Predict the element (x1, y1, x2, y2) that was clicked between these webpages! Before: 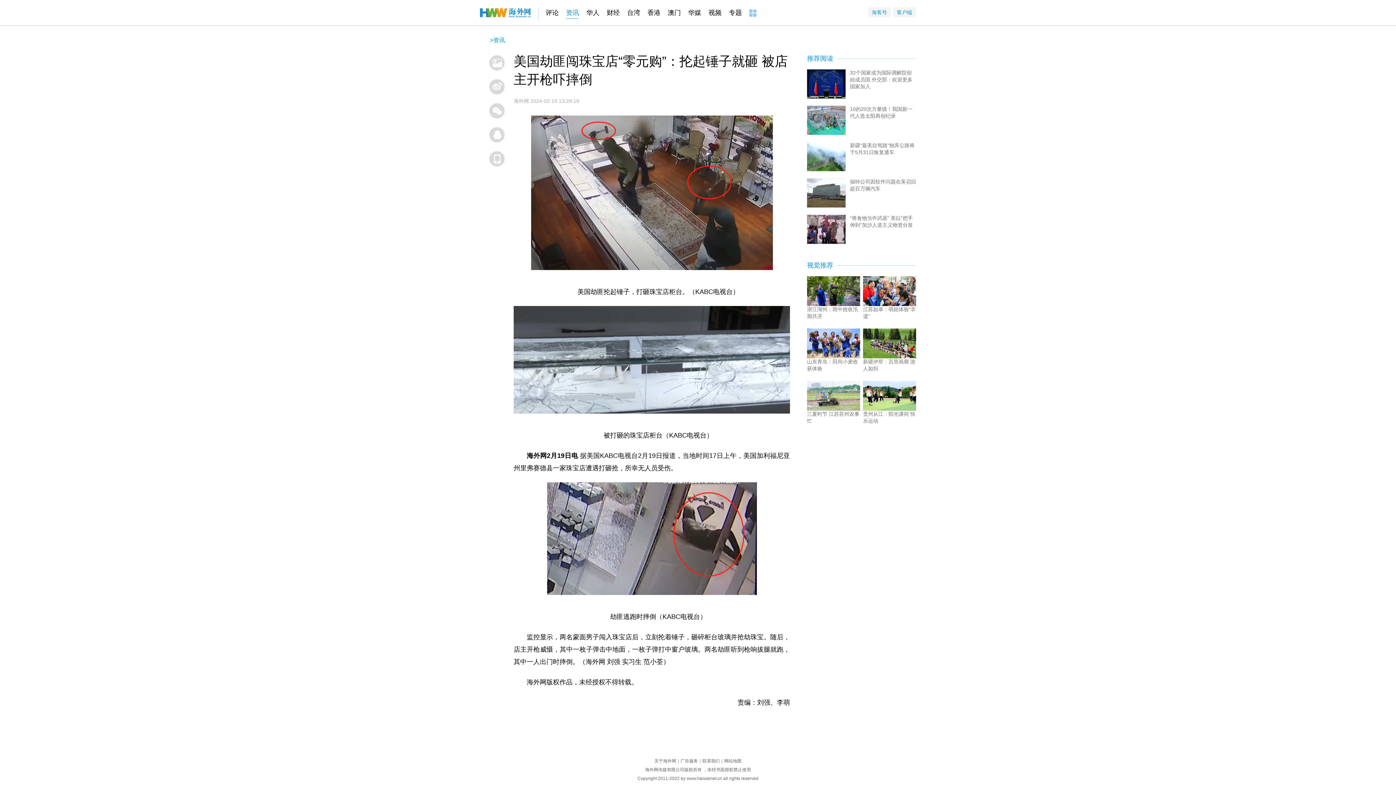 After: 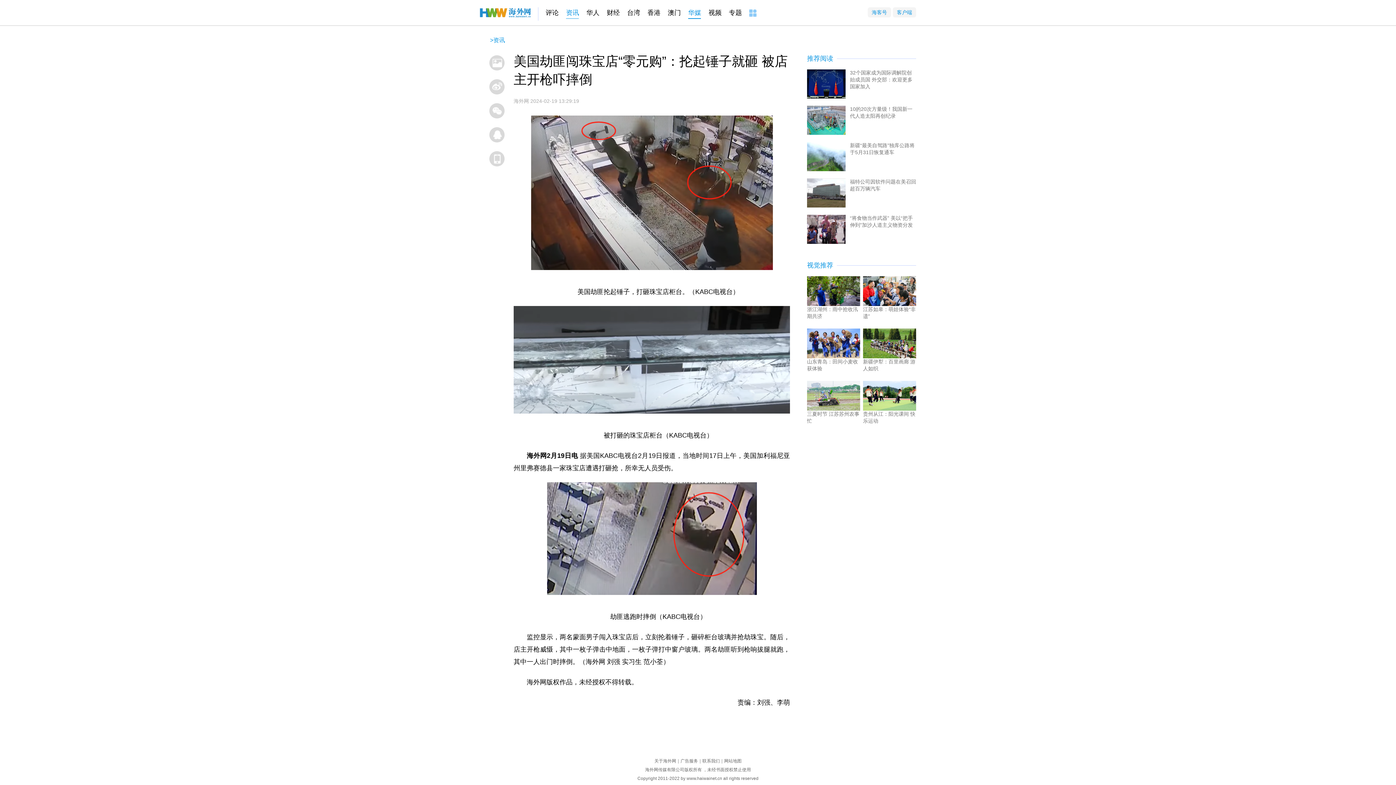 Action: bbox: (688, 7, 701, 18) label: 华媒